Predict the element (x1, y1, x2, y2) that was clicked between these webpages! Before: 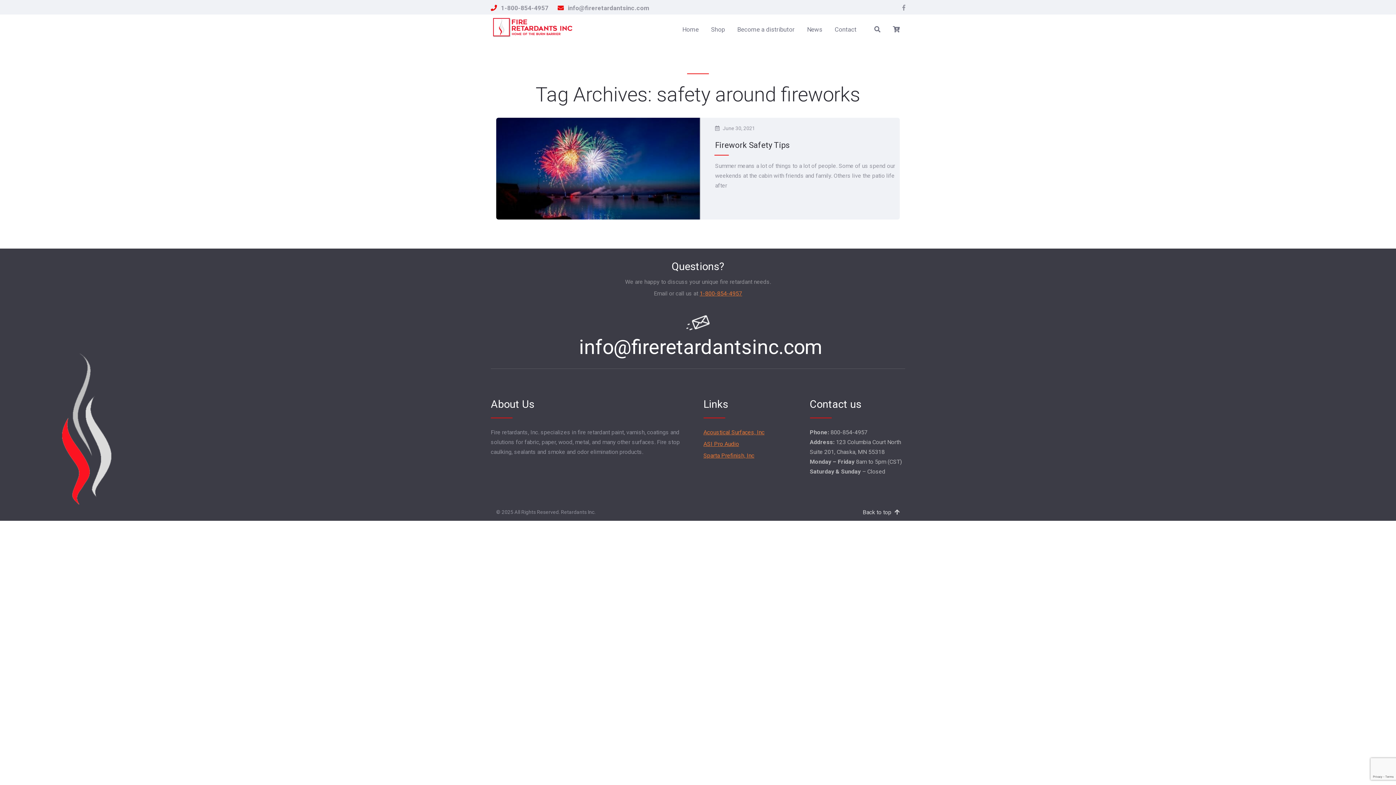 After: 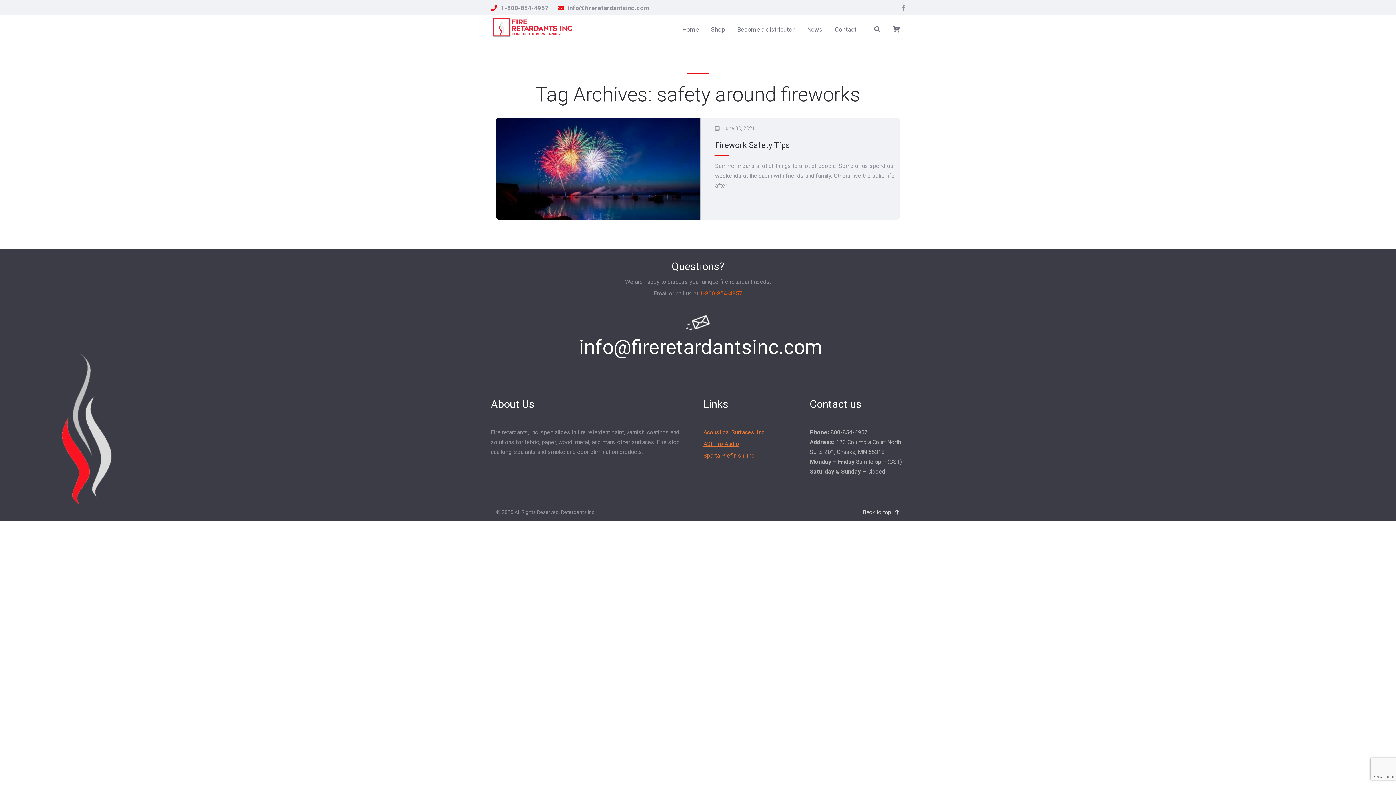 Action: bbox: (699, 290, 742, 297) label: 1-800-854-4957